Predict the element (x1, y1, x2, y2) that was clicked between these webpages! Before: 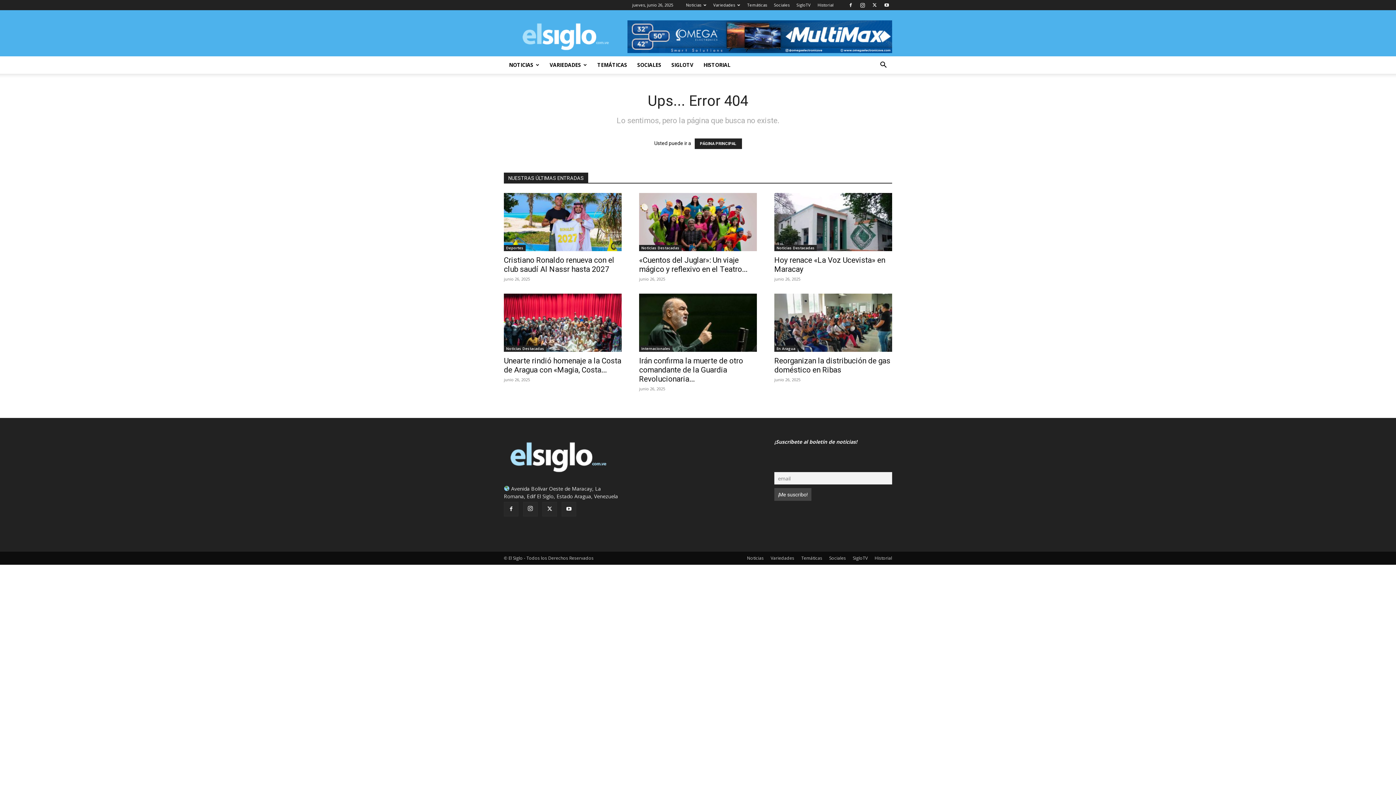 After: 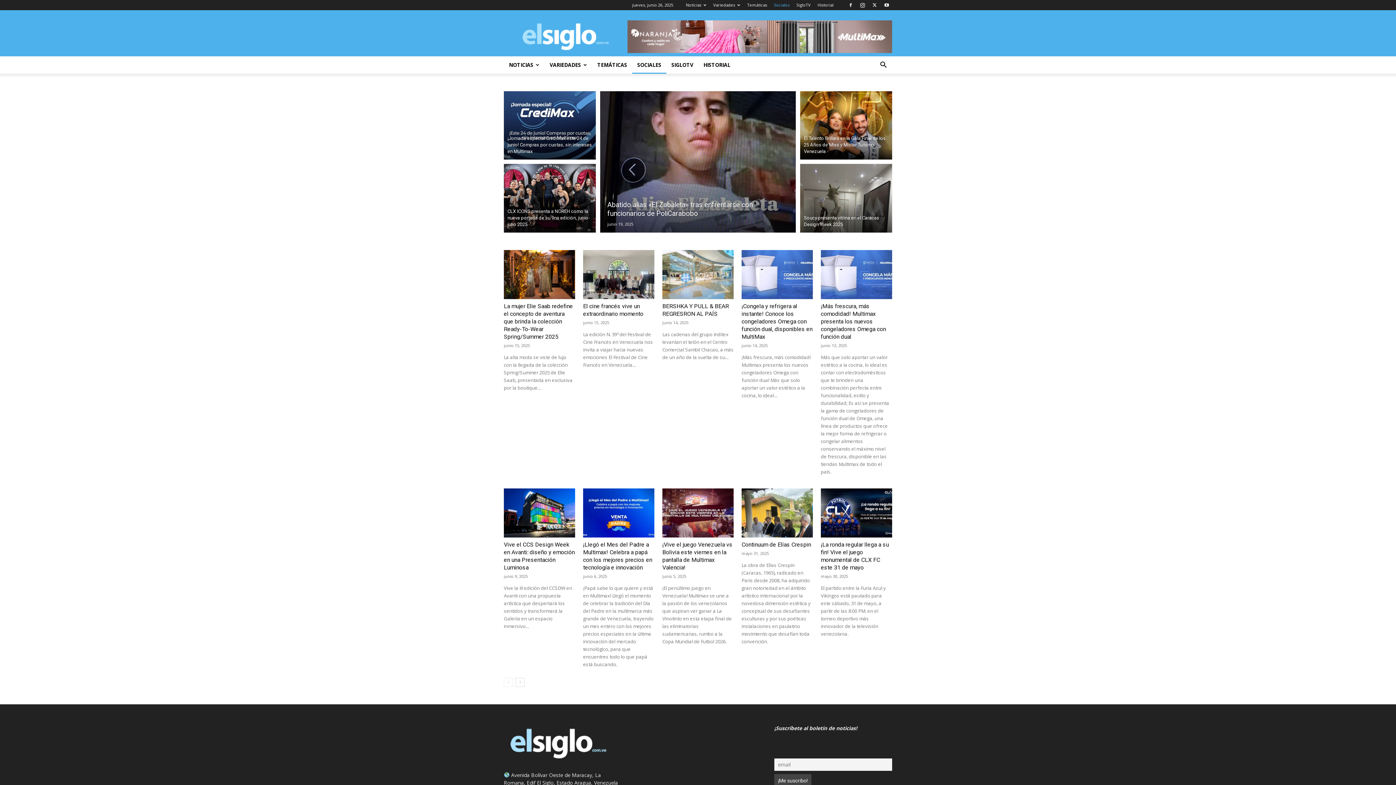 Action: label: Sociales bbox: (829, 555, 846, 561)